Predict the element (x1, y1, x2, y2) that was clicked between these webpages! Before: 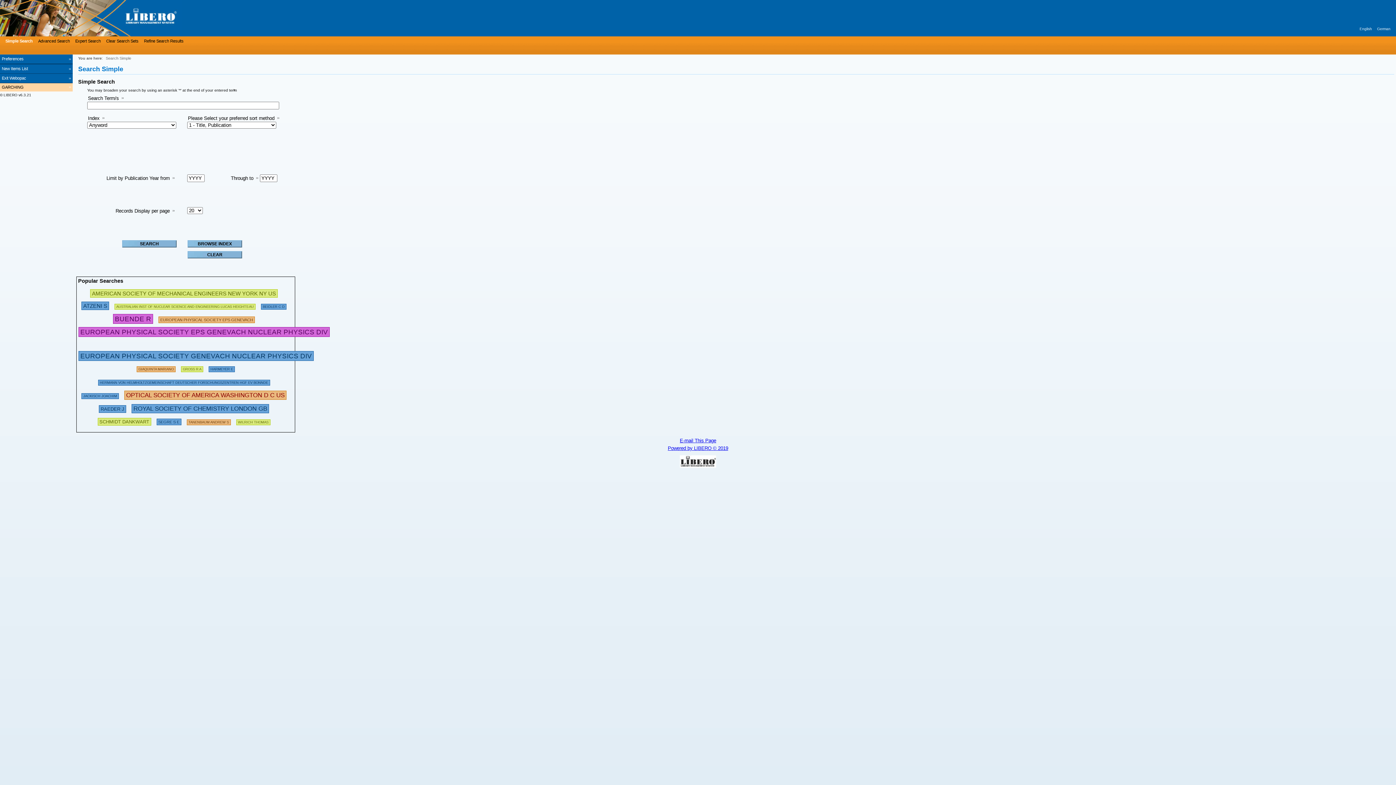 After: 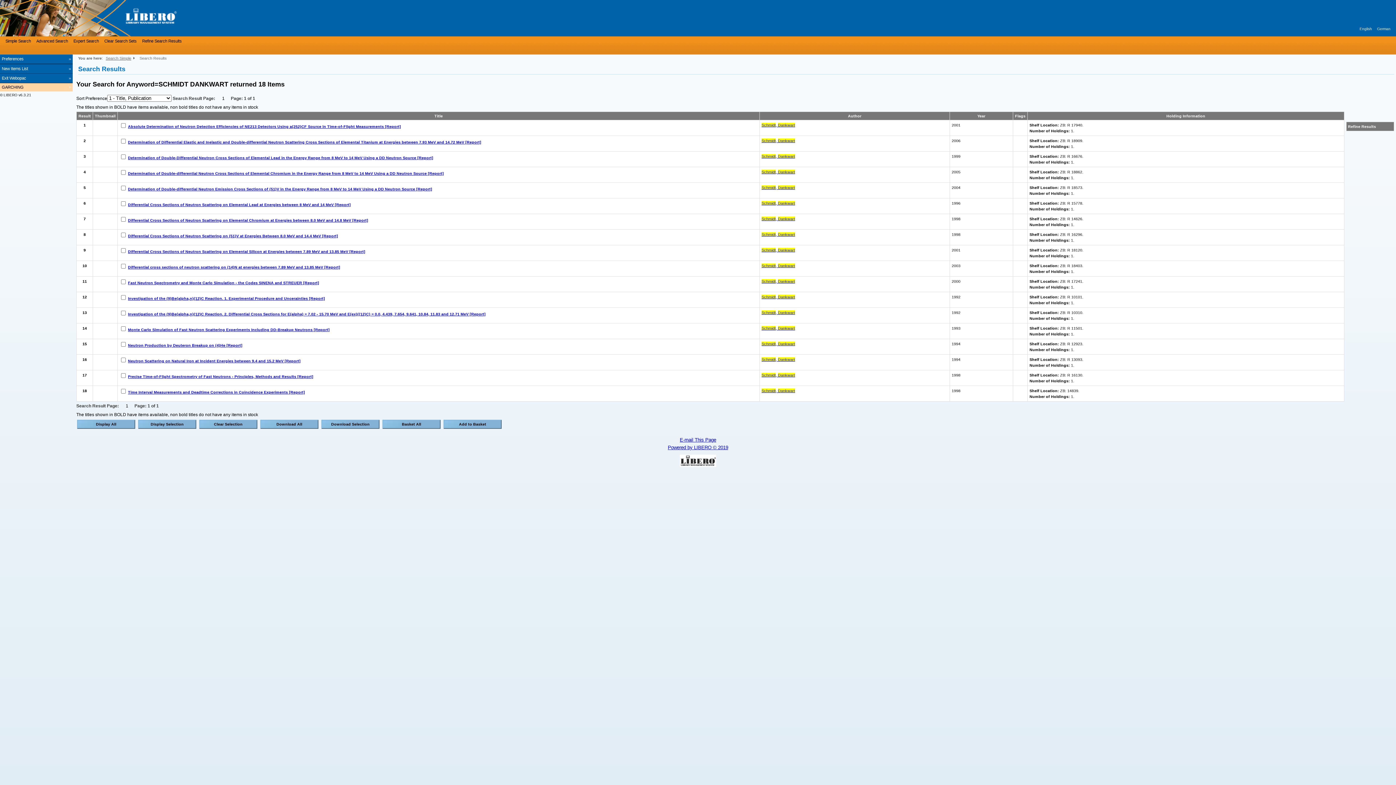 Action: label: SCHMIDT DANKWART bbox: (97, 417, 151, 425)